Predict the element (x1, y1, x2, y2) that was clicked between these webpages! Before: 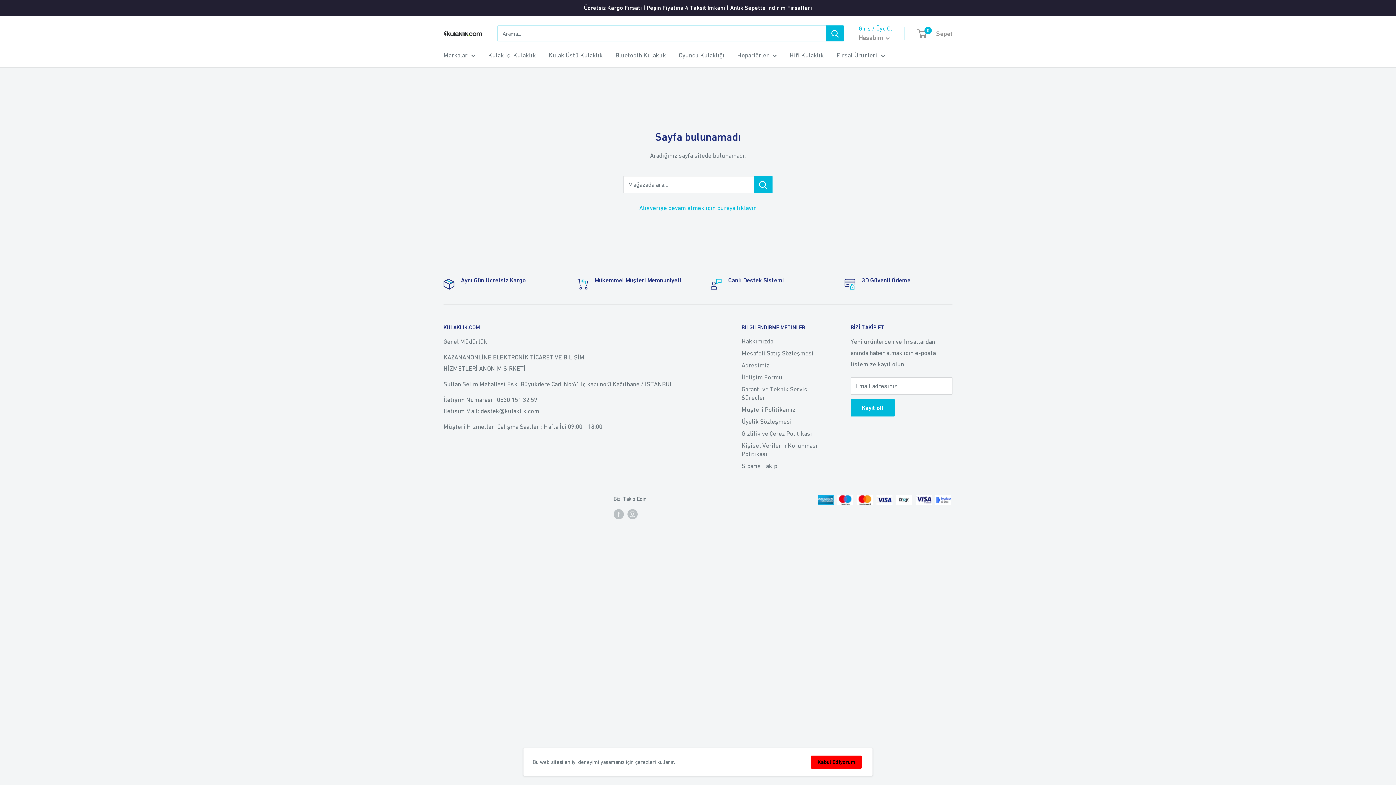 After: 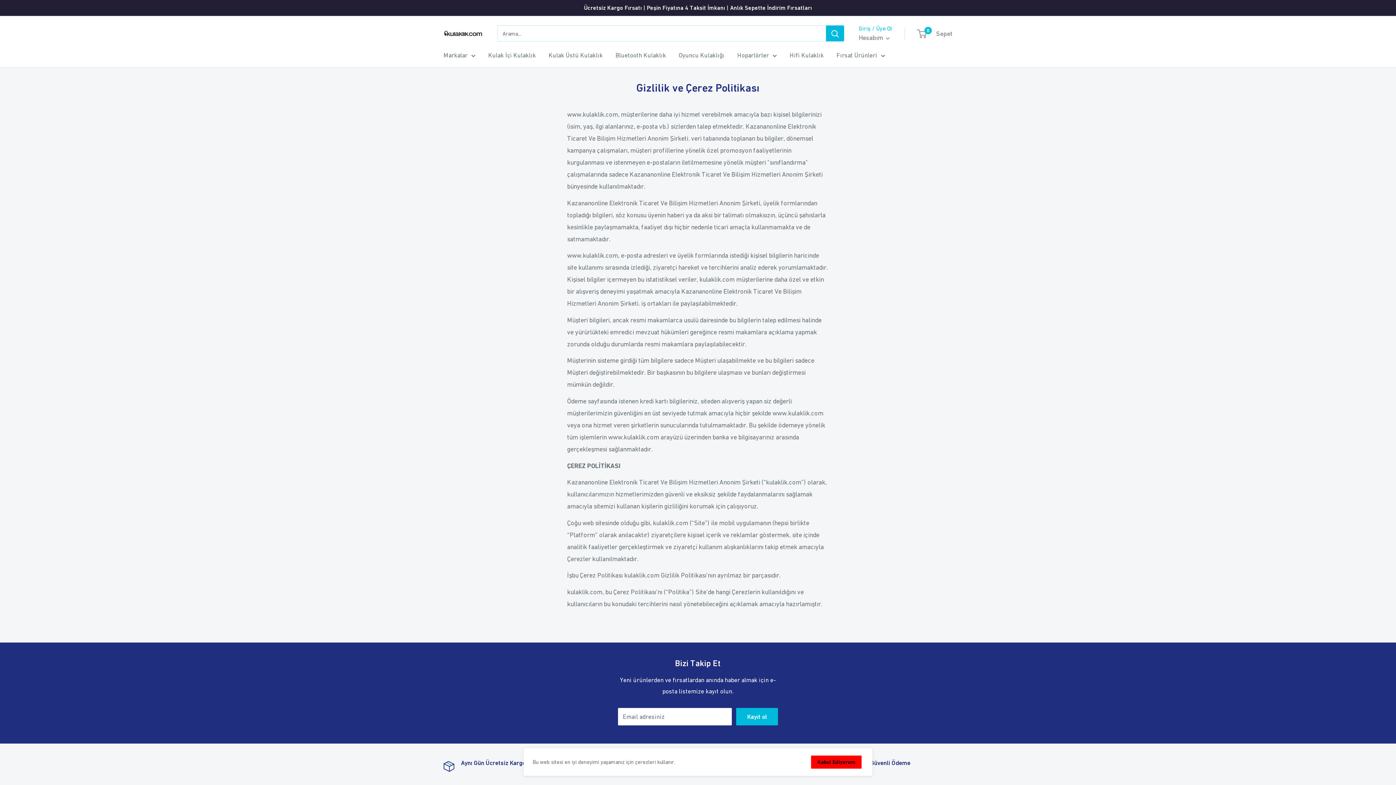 Action: label: Gizlilik ve Çerez Politikası bbox: (741, 428, 825, 440)